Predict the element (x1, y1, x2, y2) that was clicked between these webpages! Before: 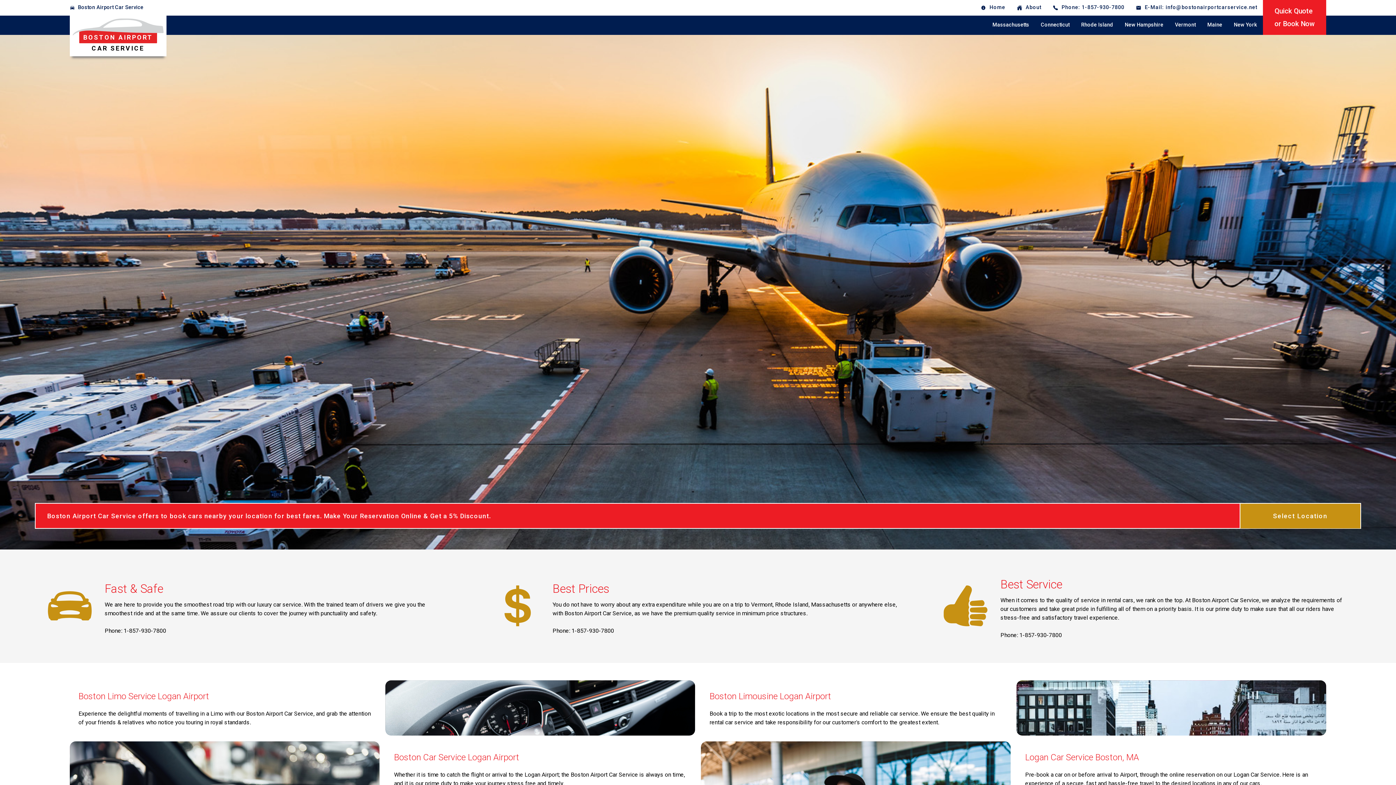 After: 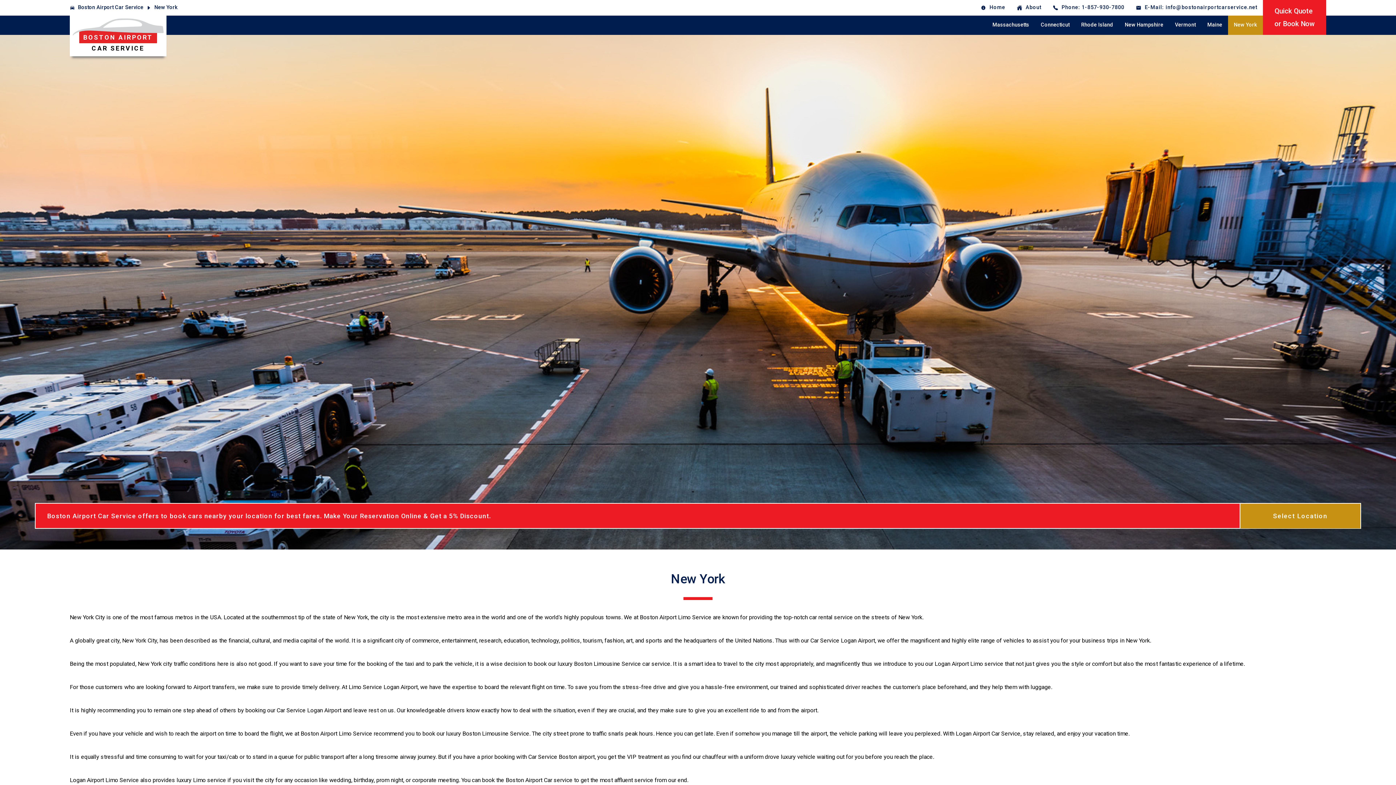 Action: label: New York bbox: (1228, 15, 1263, 34)